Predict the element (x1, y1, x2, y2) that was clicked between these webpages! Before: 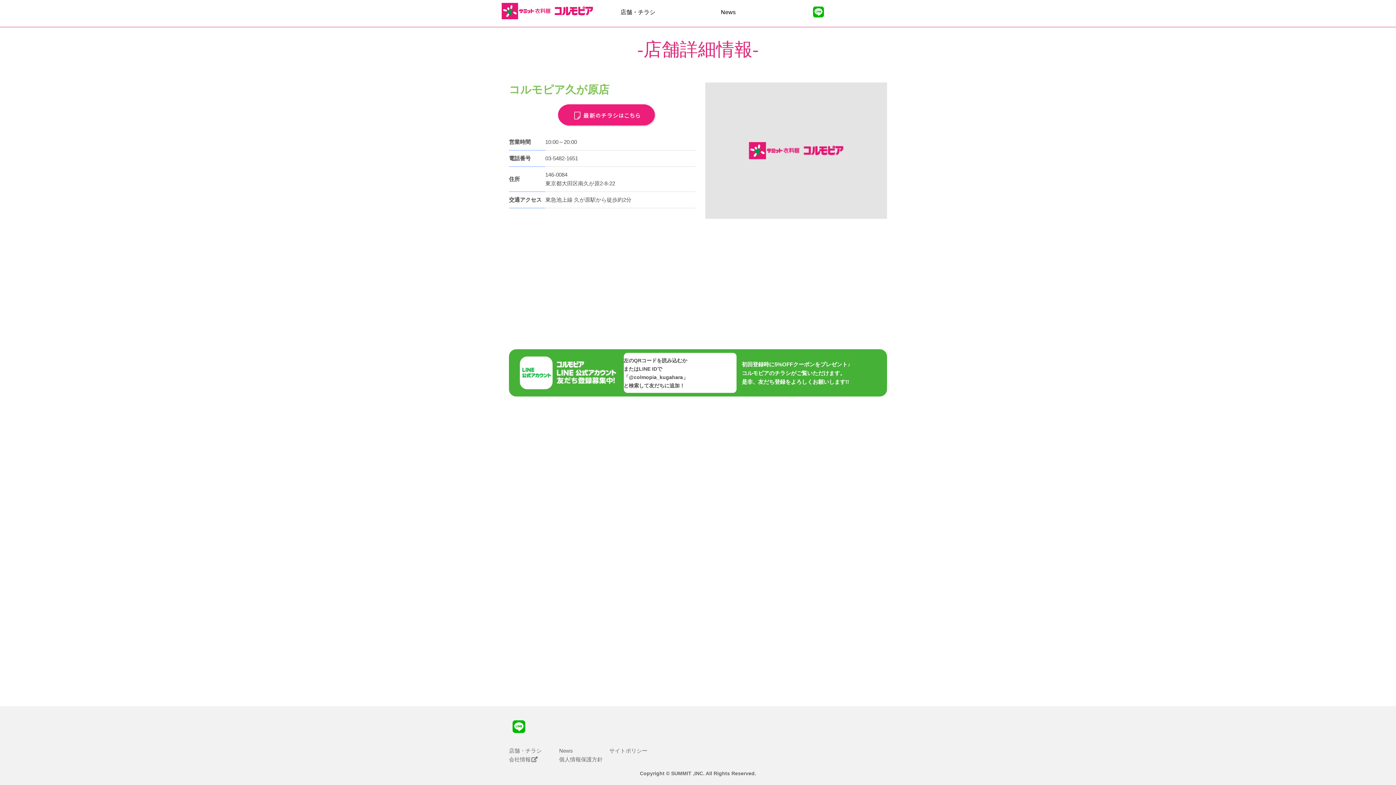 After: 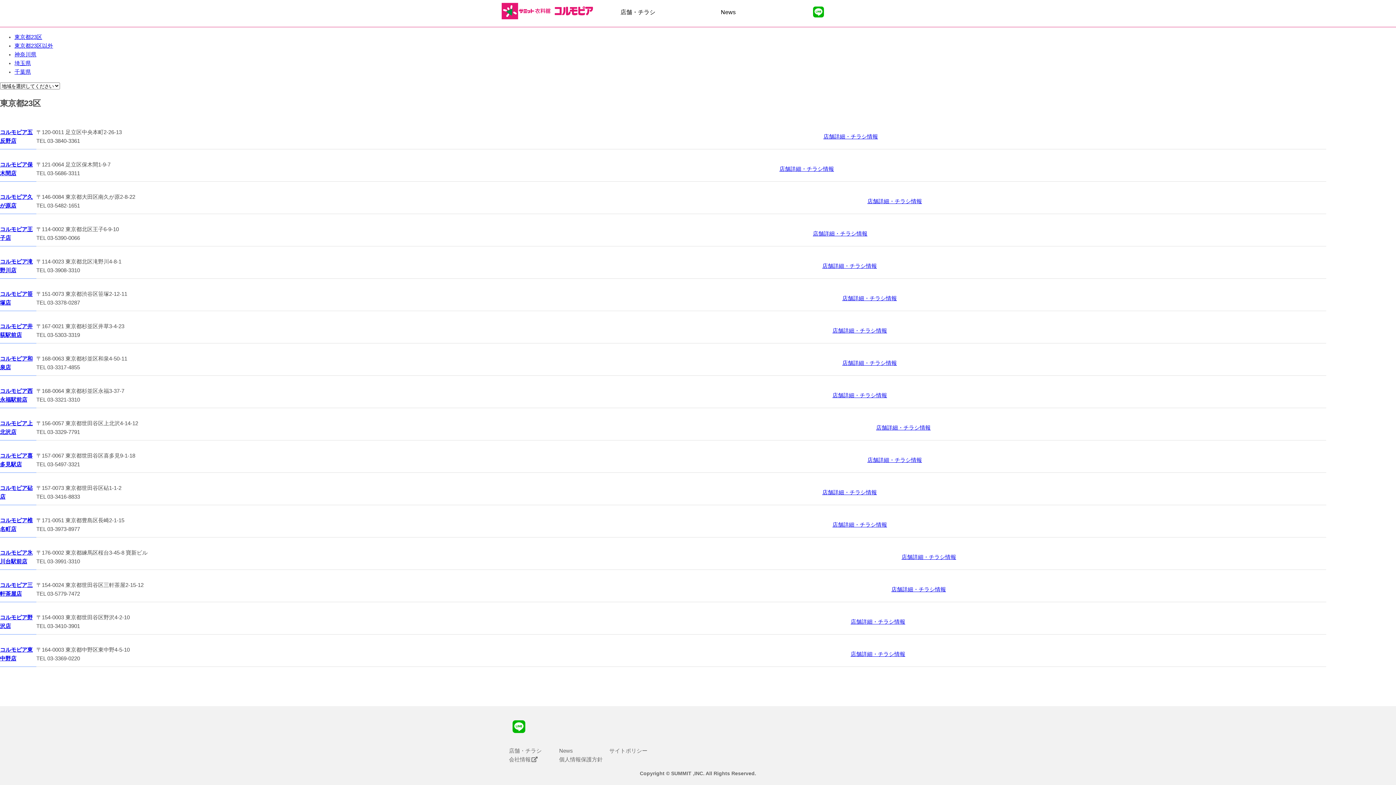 Action: label: 店舗・チラシ bbox: (592, 2, 683, 21)